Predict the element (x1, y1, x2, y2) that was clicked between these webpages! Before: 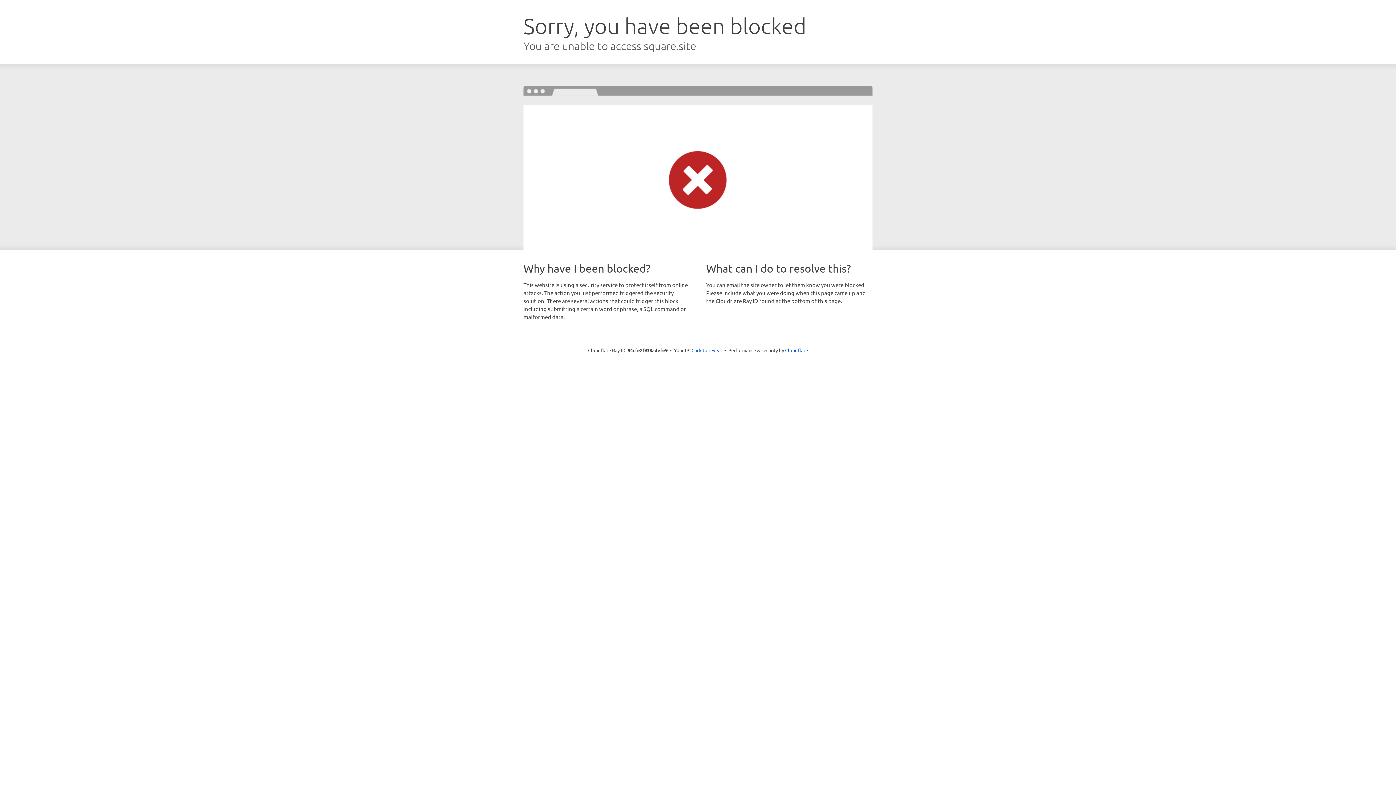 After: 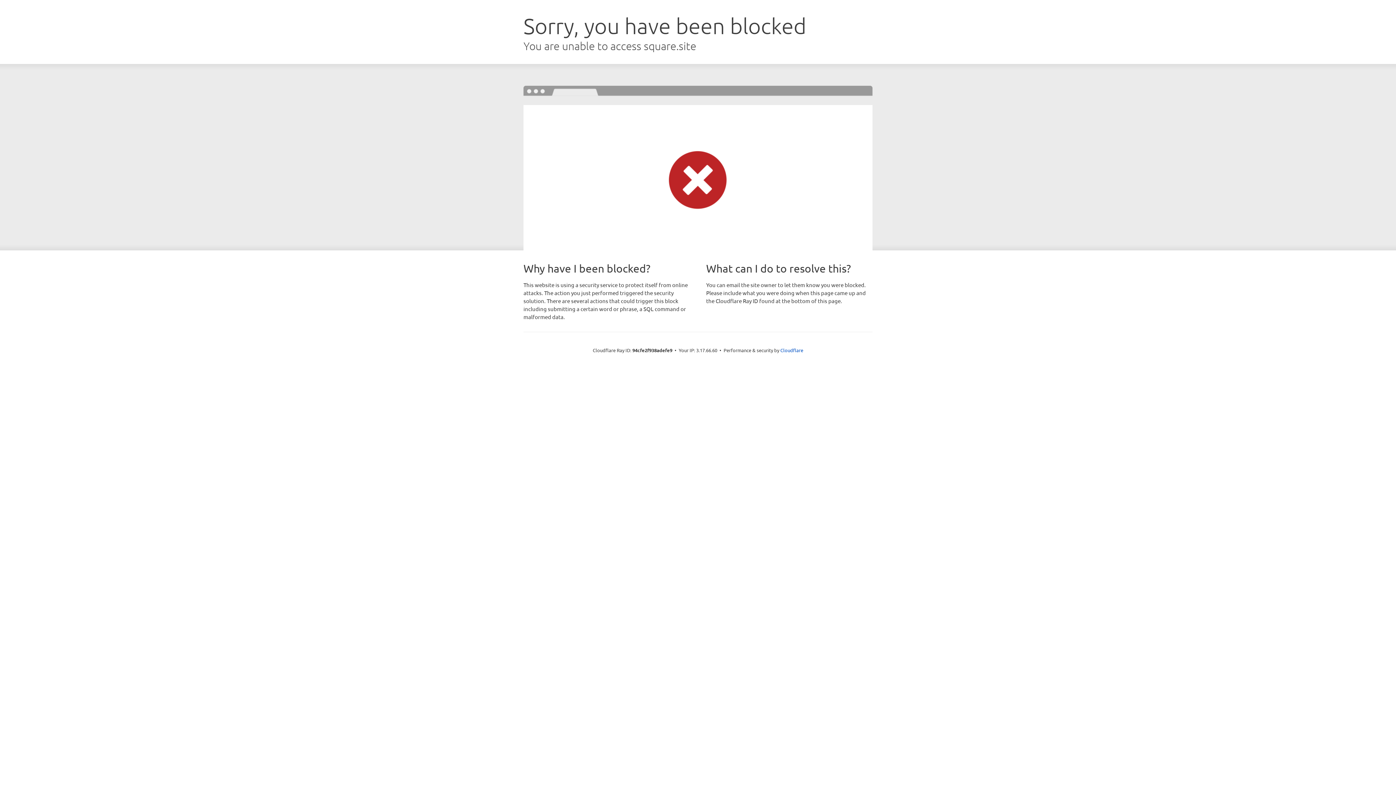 Action: label: Click to reveal bbox: (691, 346, 722, 353)